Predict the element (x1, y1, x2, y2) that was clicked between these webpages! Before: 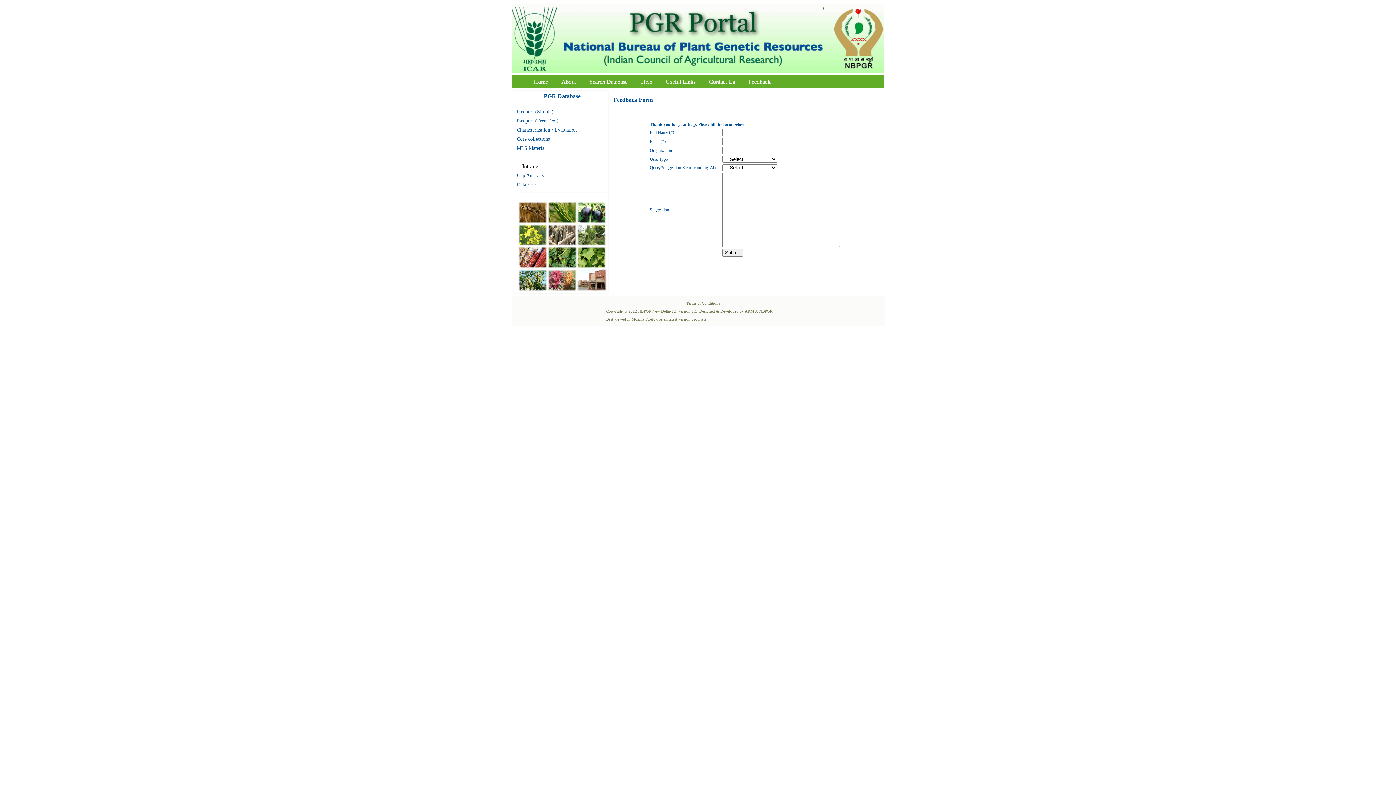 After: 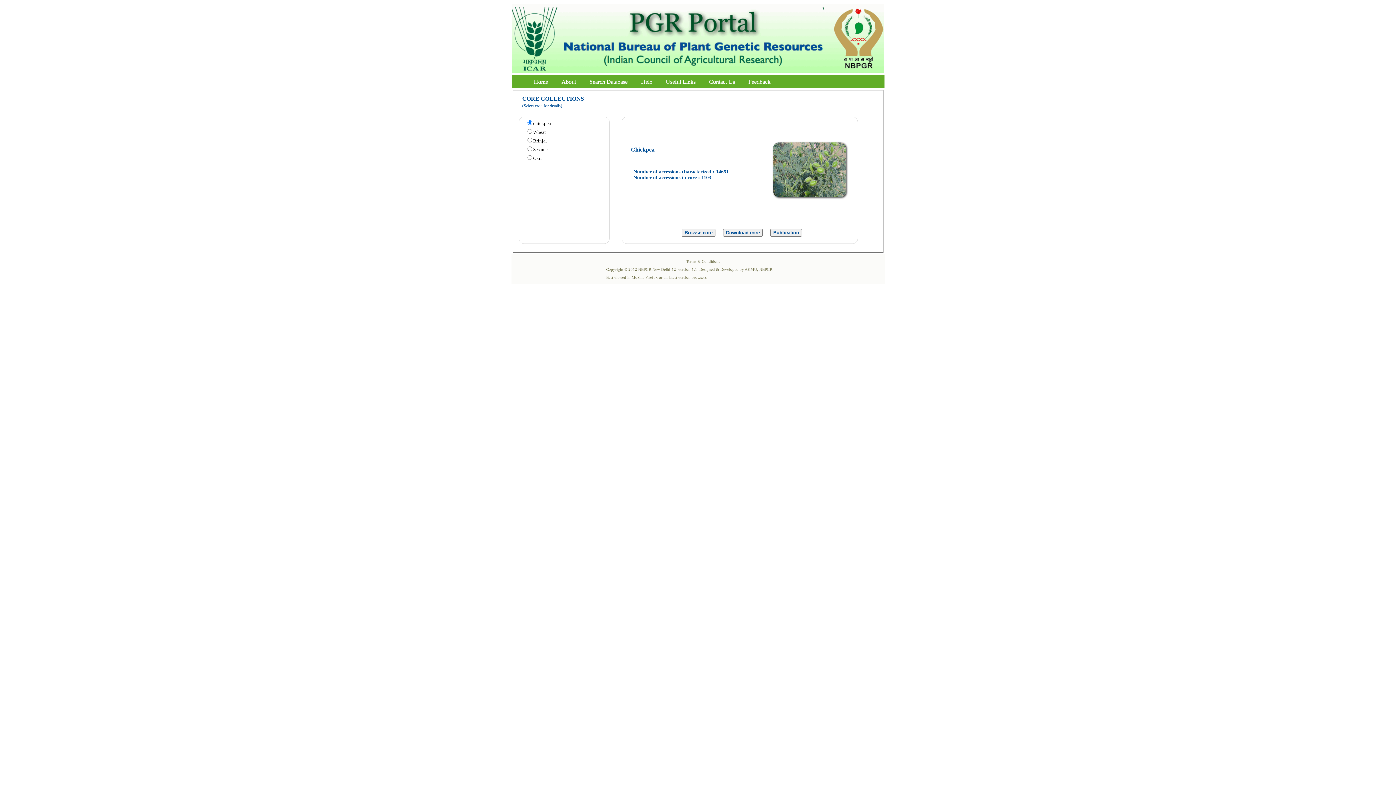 Action: bbox: (516, 136, 550, 141) label: Core collections